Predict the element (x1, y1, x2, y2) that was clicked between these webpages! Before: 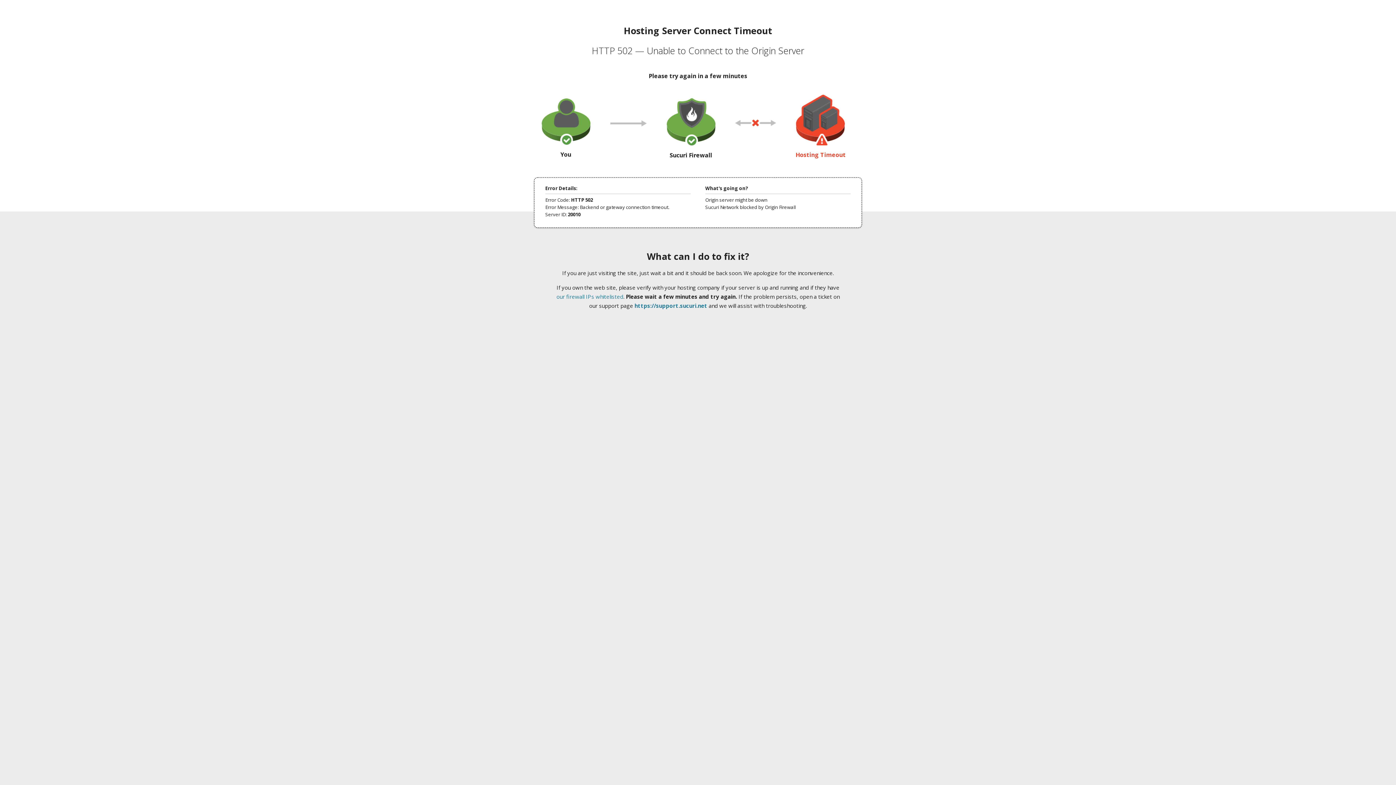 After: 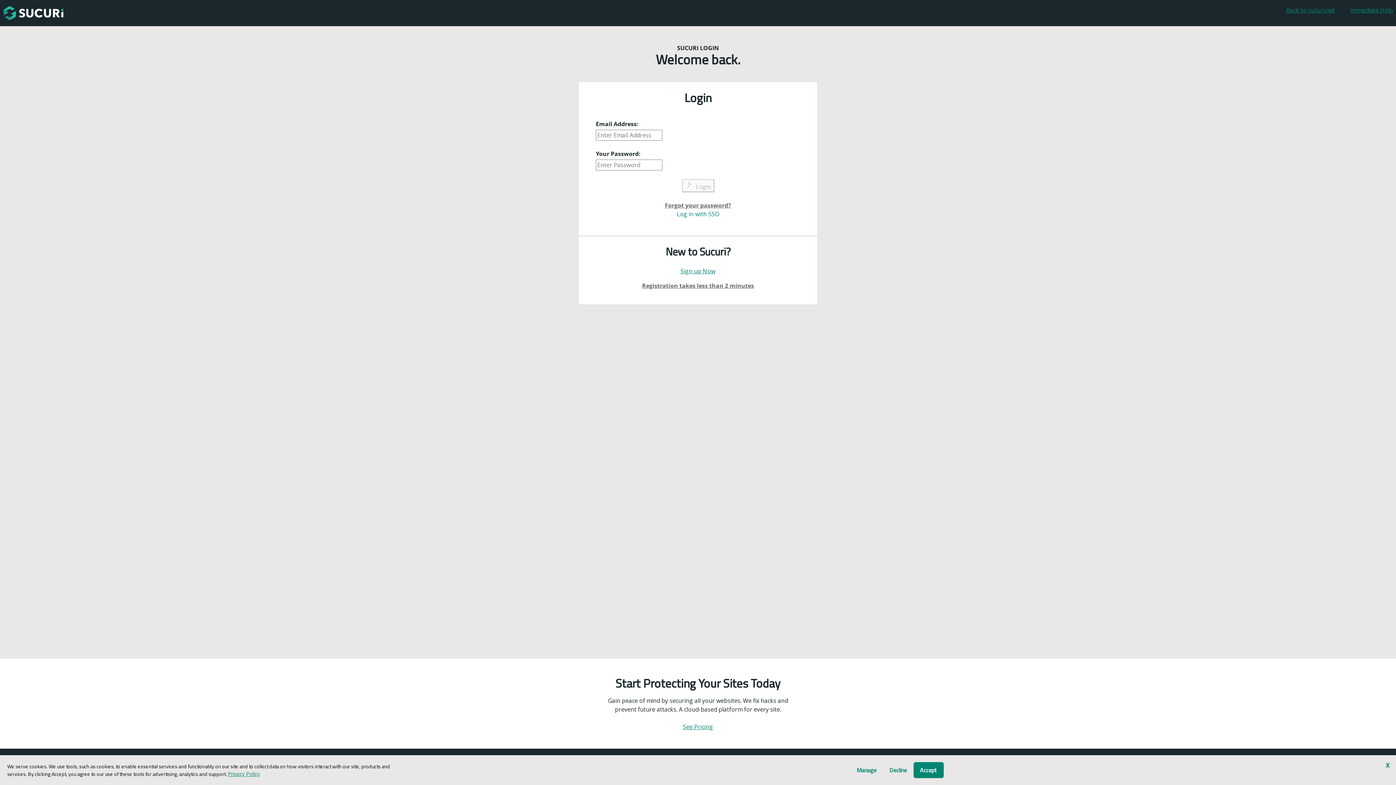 Action: label: https://support.sucuri.net bbox: (634, 302, 707, 309)